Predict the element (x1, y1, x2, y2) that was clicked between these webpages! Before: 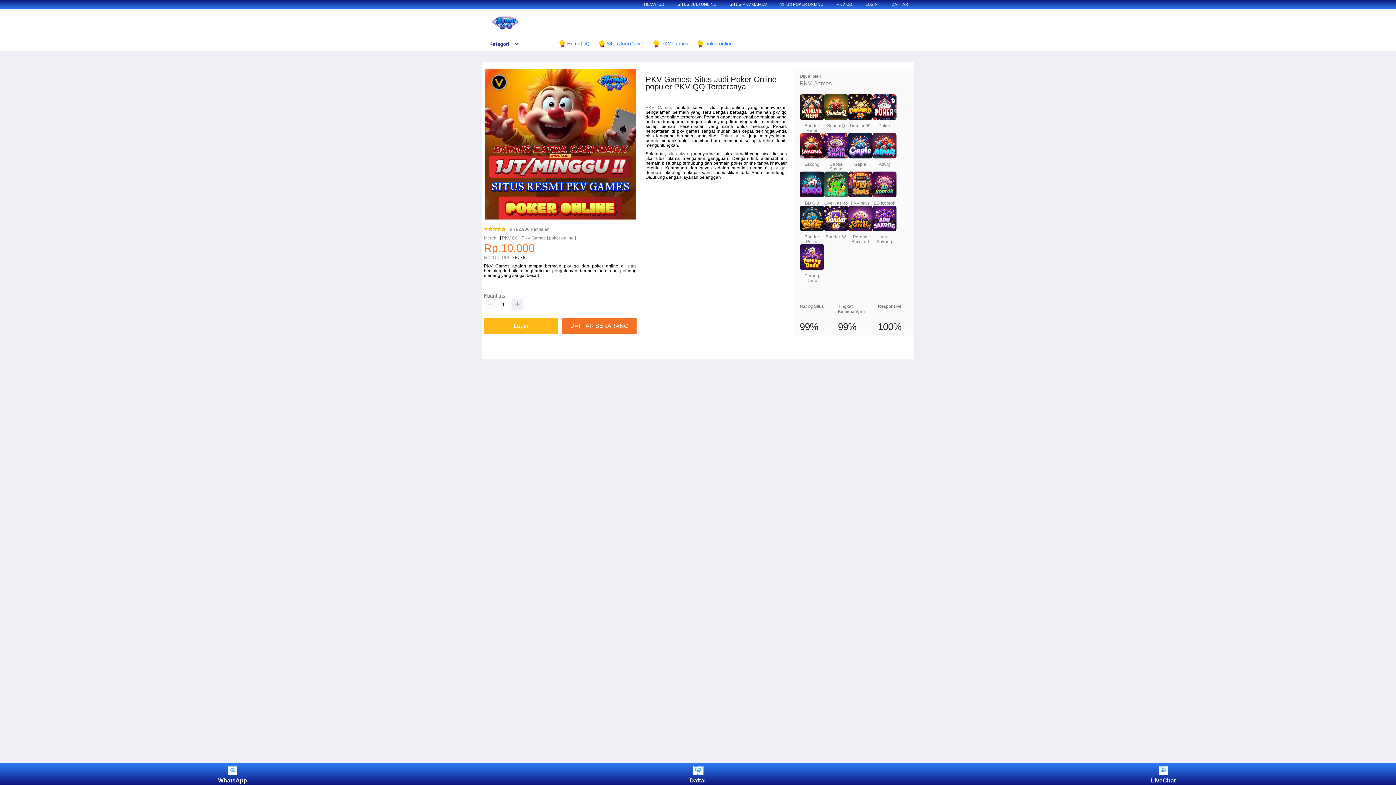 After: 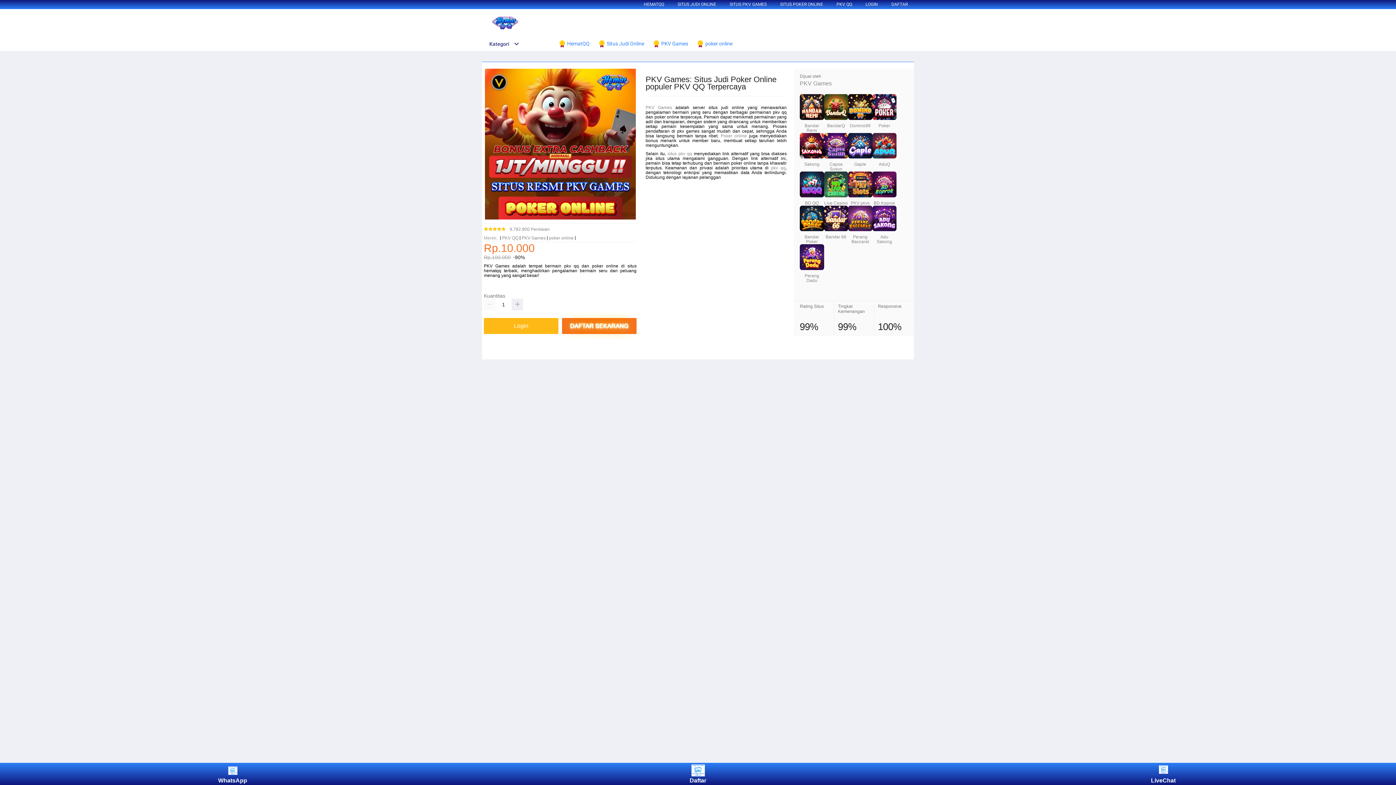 Action: label: LiveChat bbox: (1150, 764, 1177, 784)